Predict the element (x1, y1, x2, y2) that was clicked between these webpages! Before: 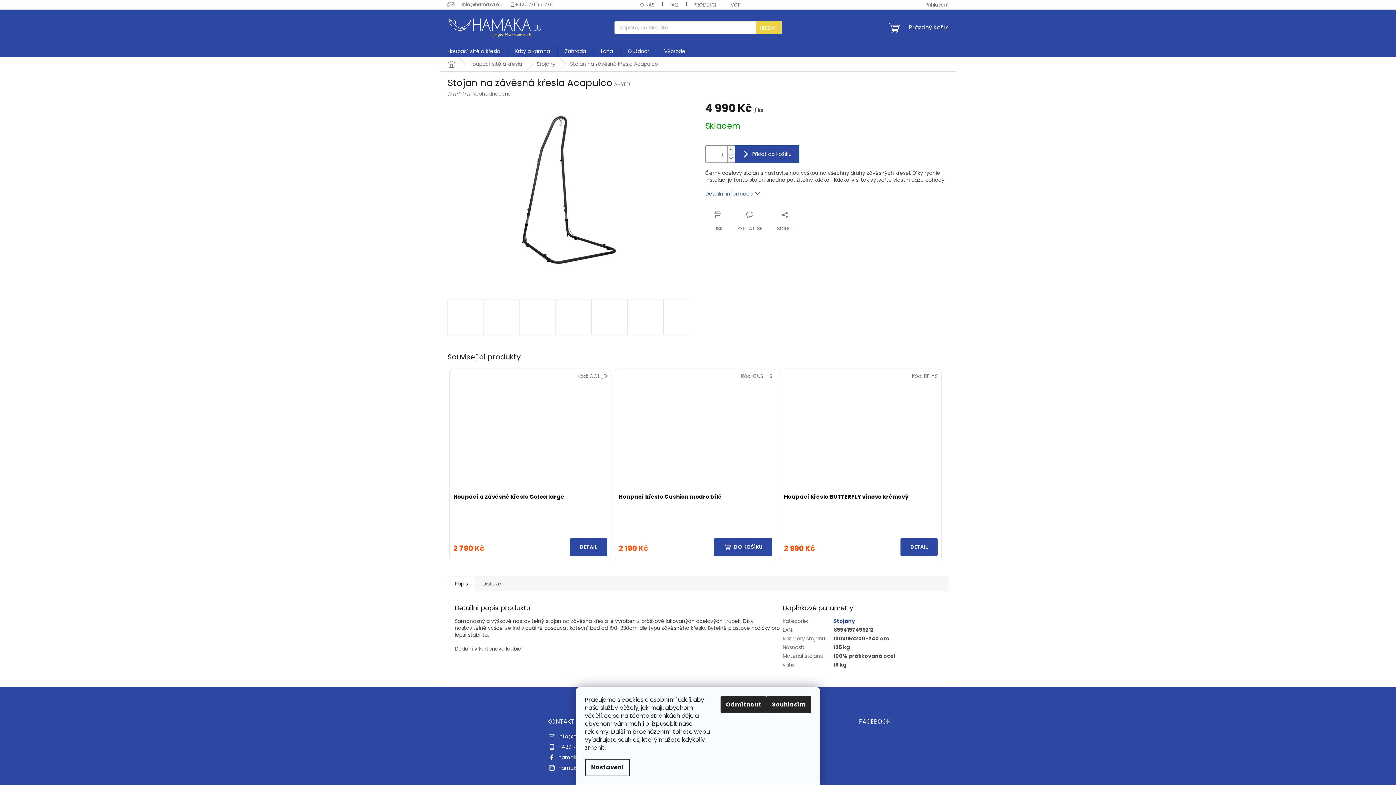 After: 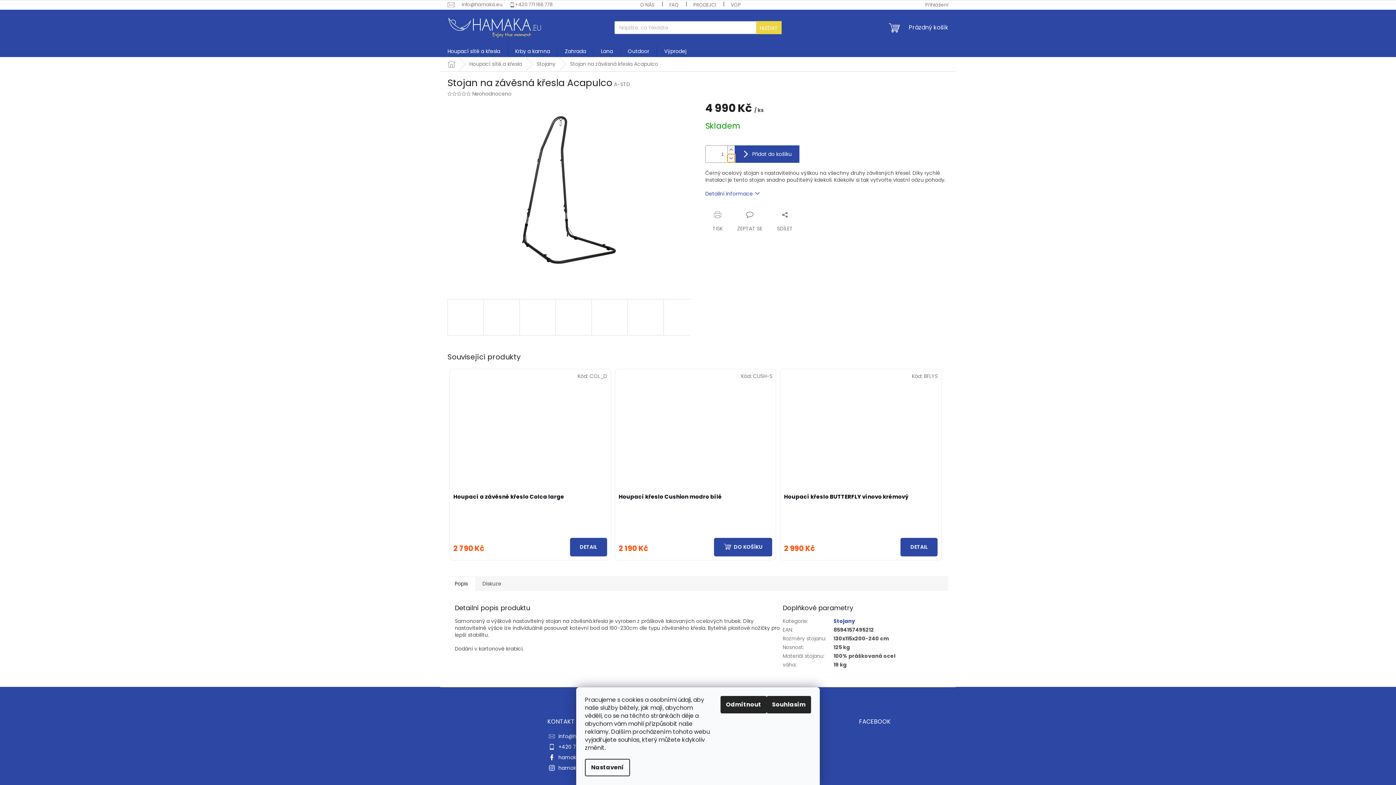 Action: label: Snížit množství o 1 bbox: (727, 154, 734, 162)